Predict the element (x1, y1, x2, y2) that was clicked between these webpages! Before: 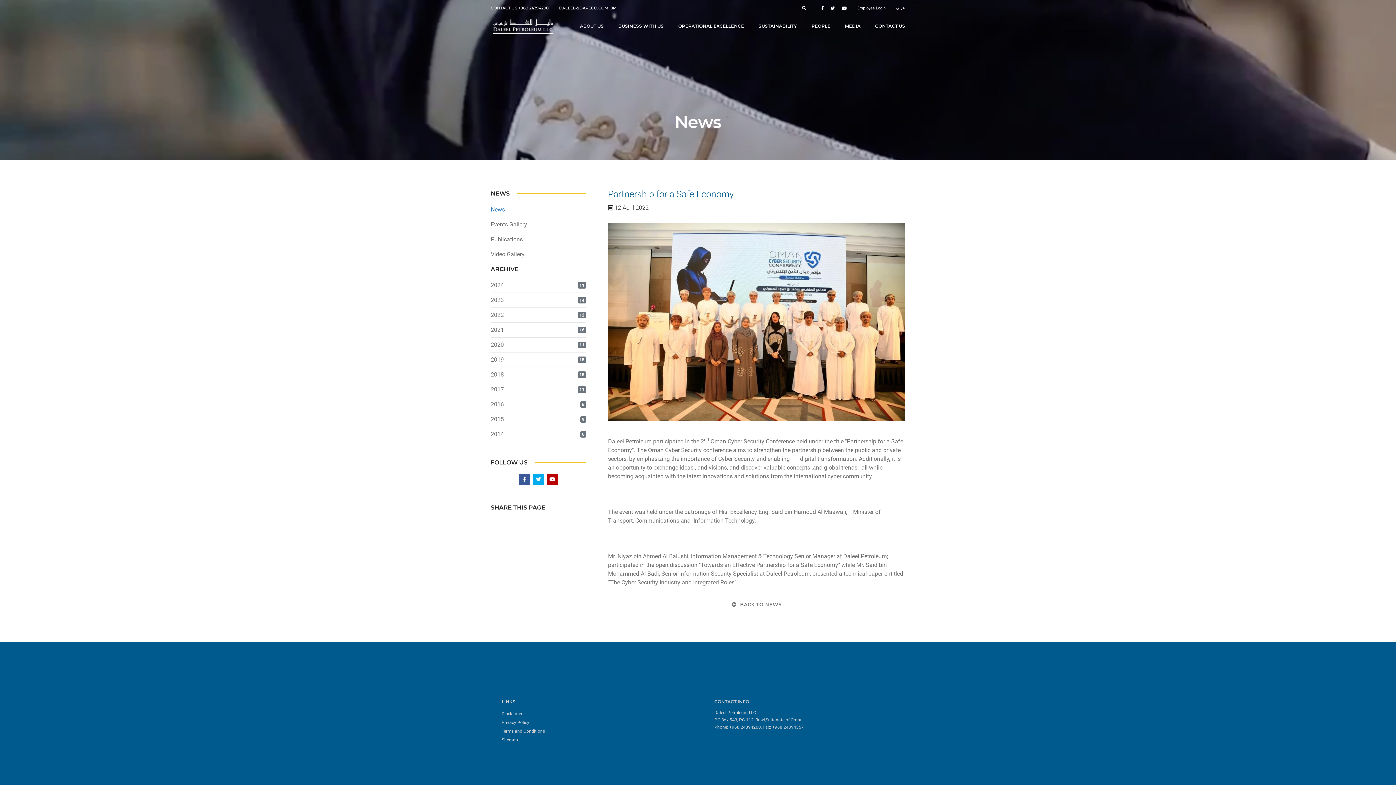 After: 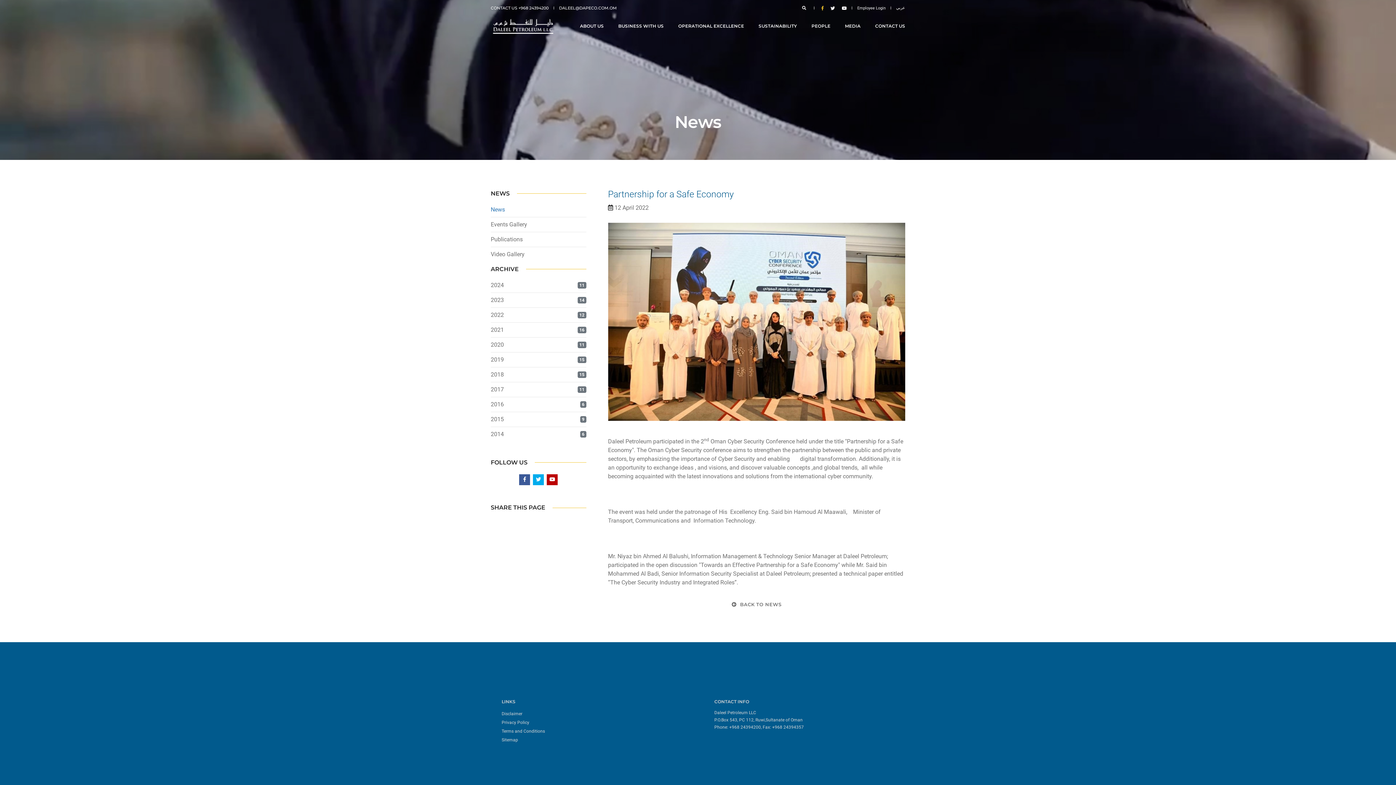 Action: bbox: (818, 5, 826, 10)